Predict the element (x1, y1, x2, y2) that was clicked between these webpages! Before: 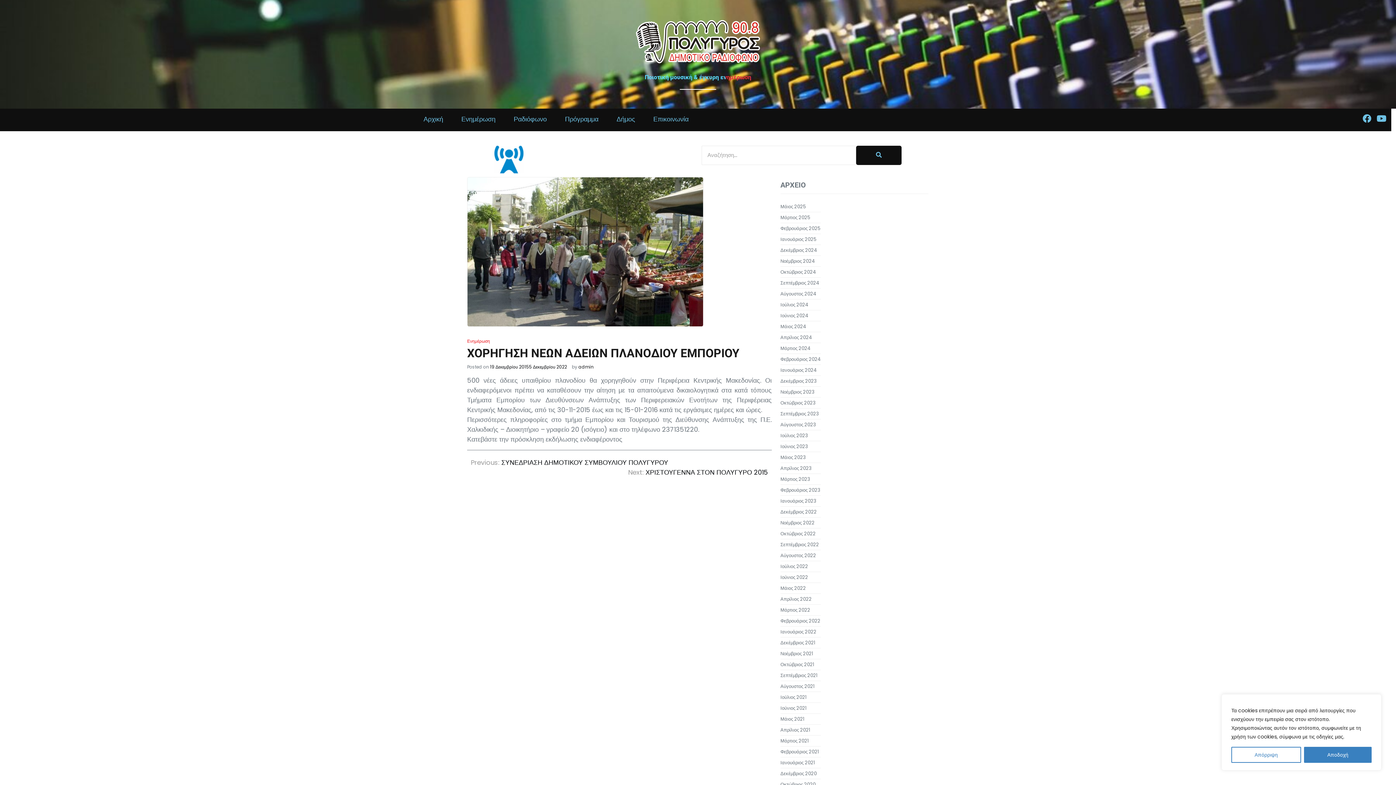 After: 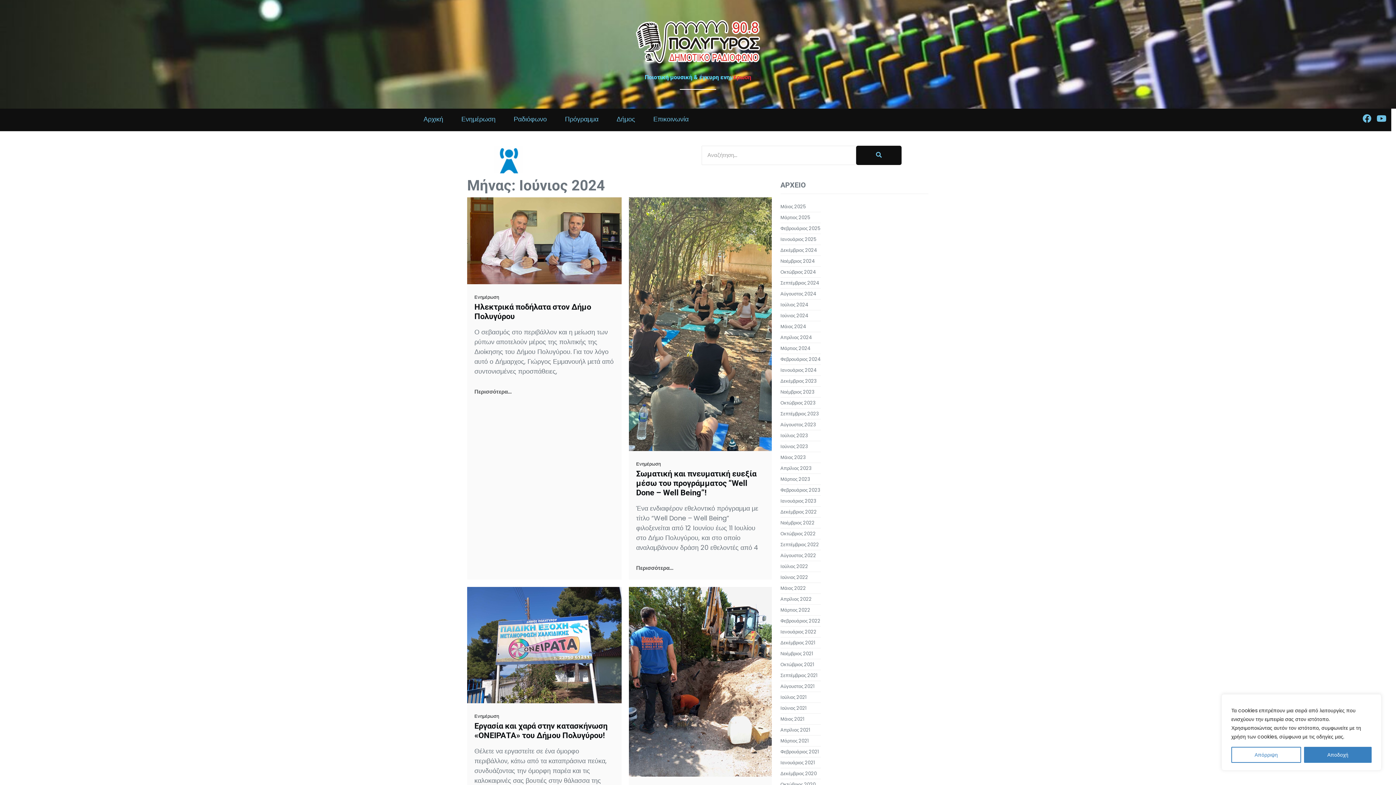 Action: label: Ιούνιος 2024 bbox: (780, 312, 808, 319)